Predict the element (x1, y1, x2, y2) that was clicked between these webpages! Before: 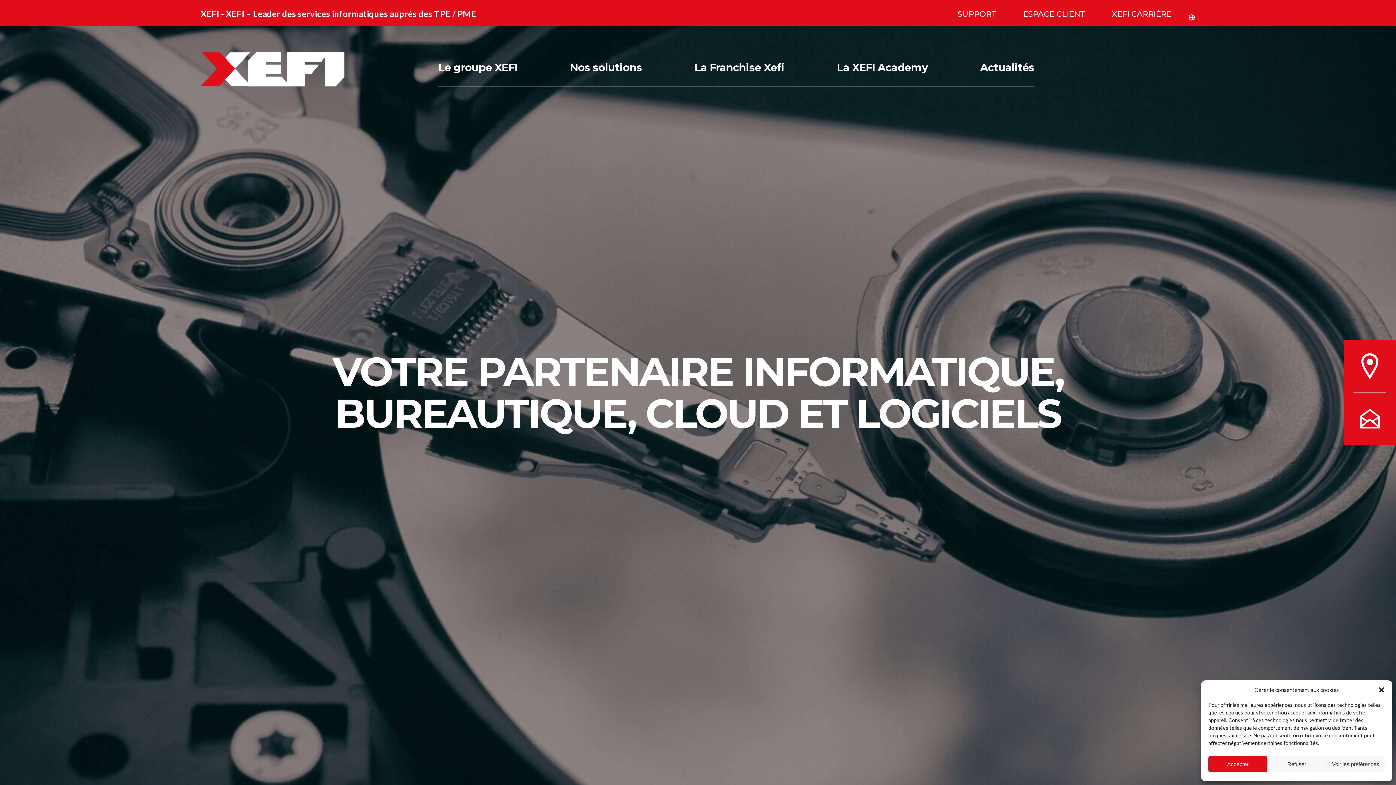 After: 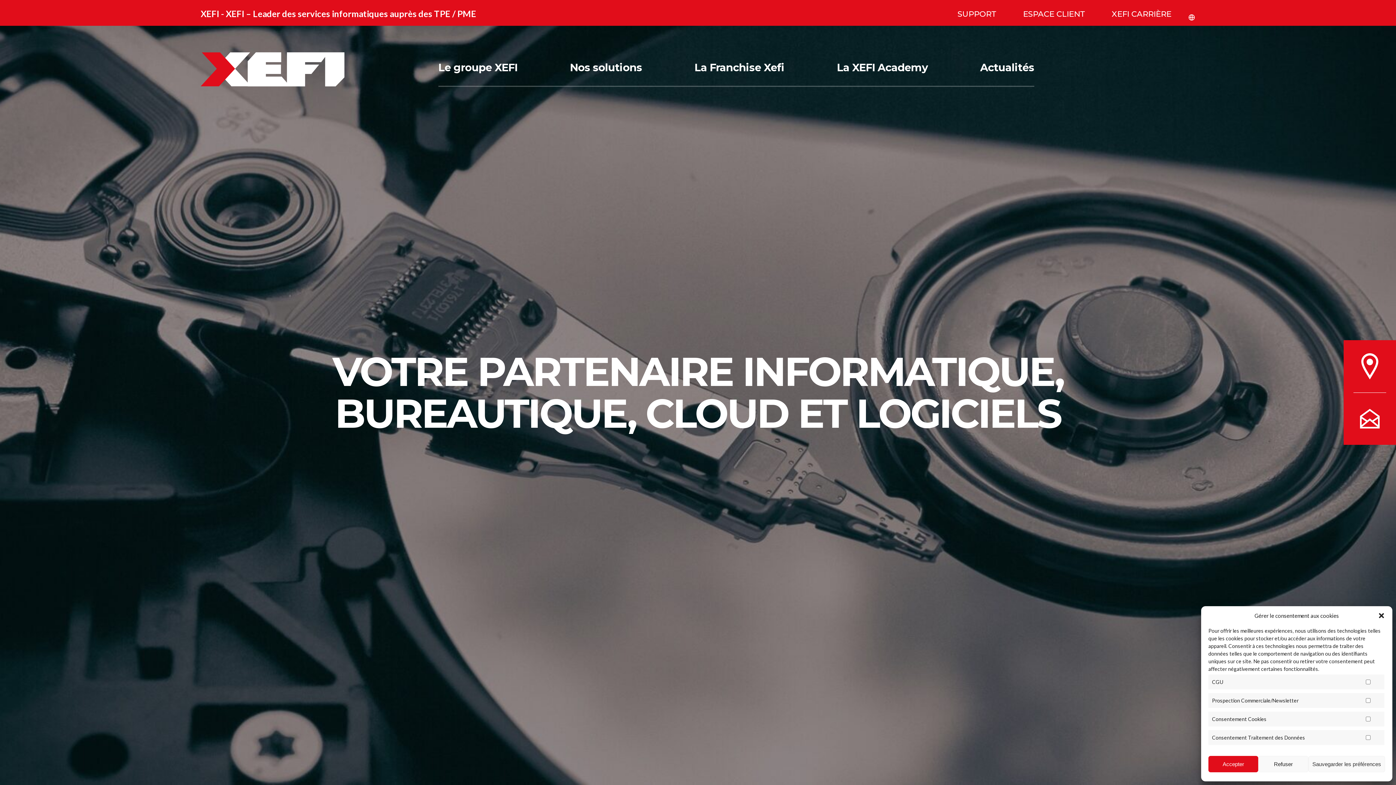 Action: bbox: (1326, 756, 1385, 772) label: Voir les préférences